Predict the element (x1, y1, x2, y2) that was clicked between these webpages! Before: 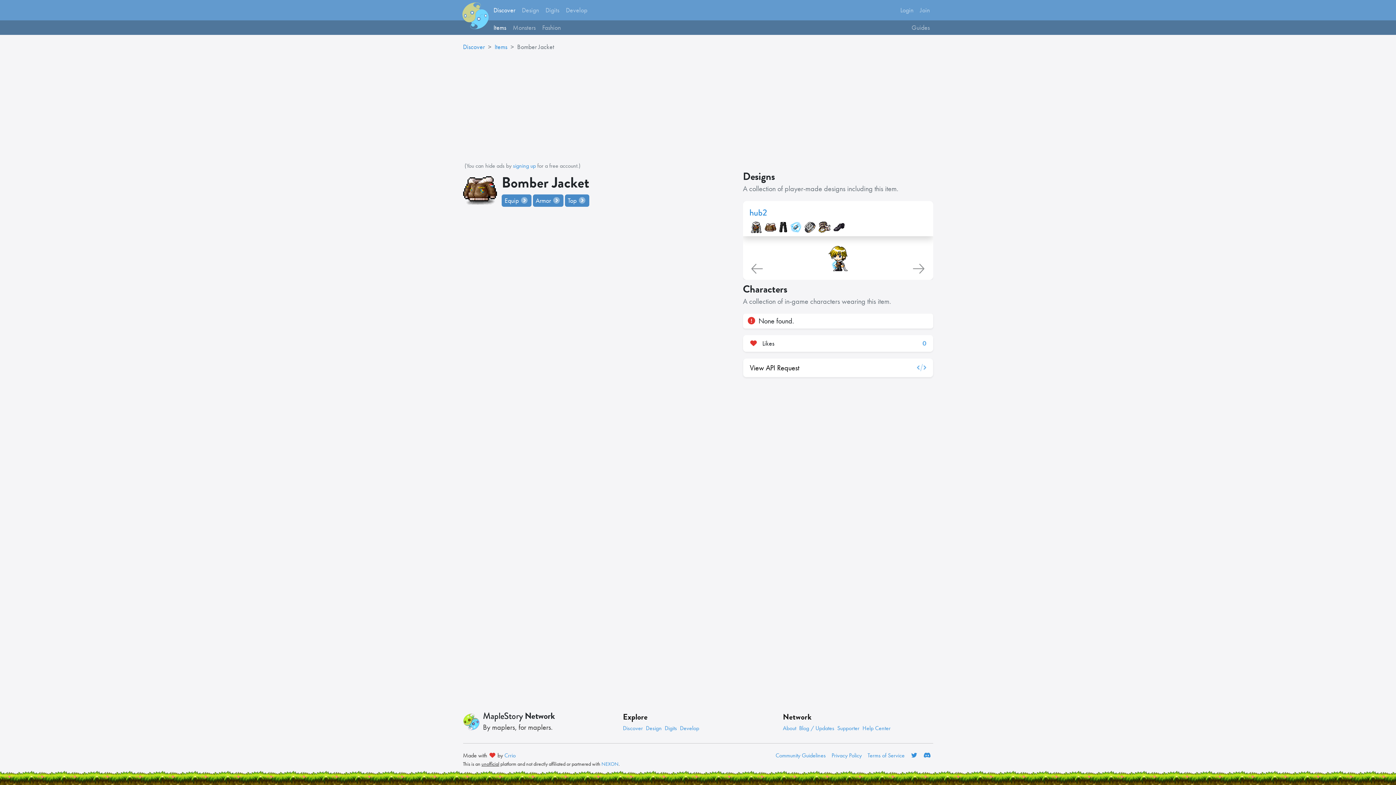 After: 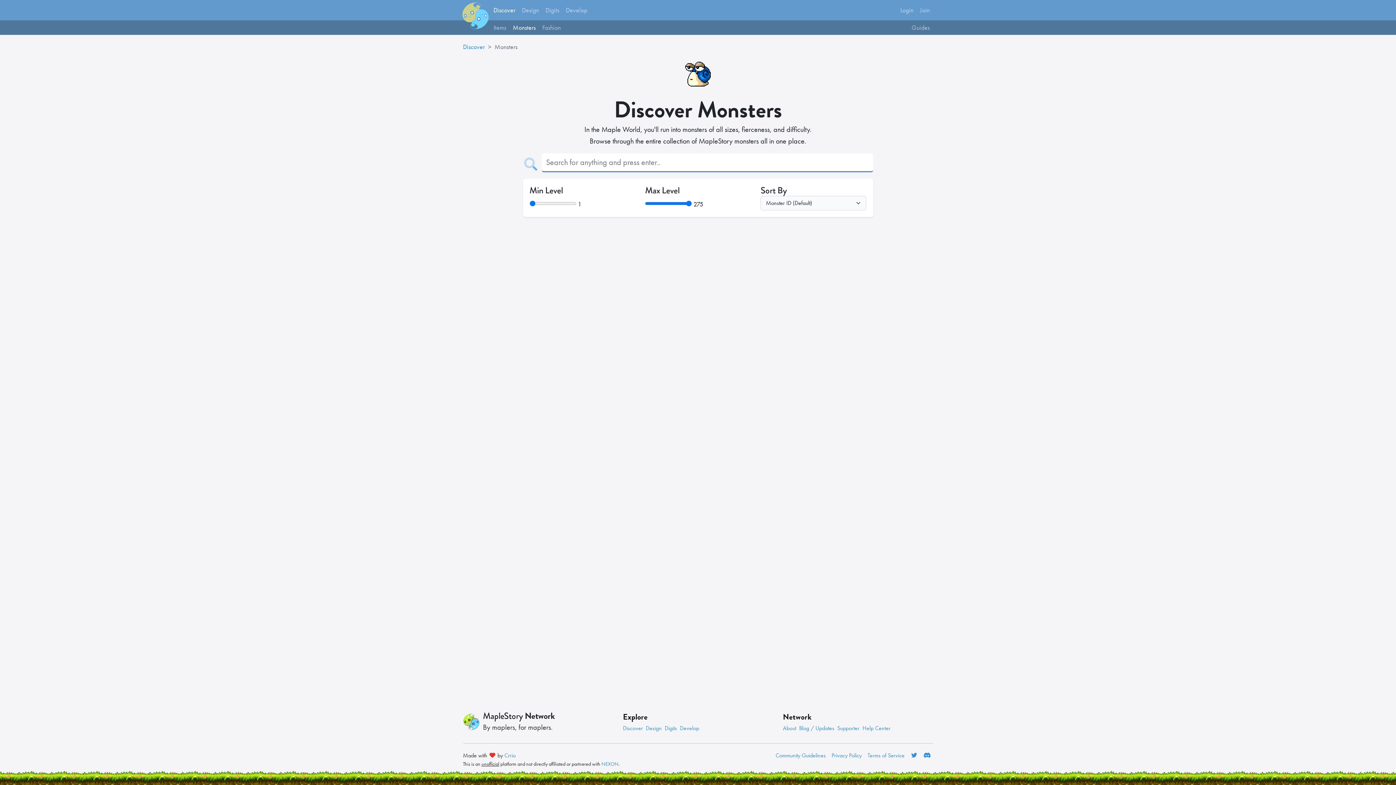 Action: bbox: (509, 20, 539, 34) label: Monsters